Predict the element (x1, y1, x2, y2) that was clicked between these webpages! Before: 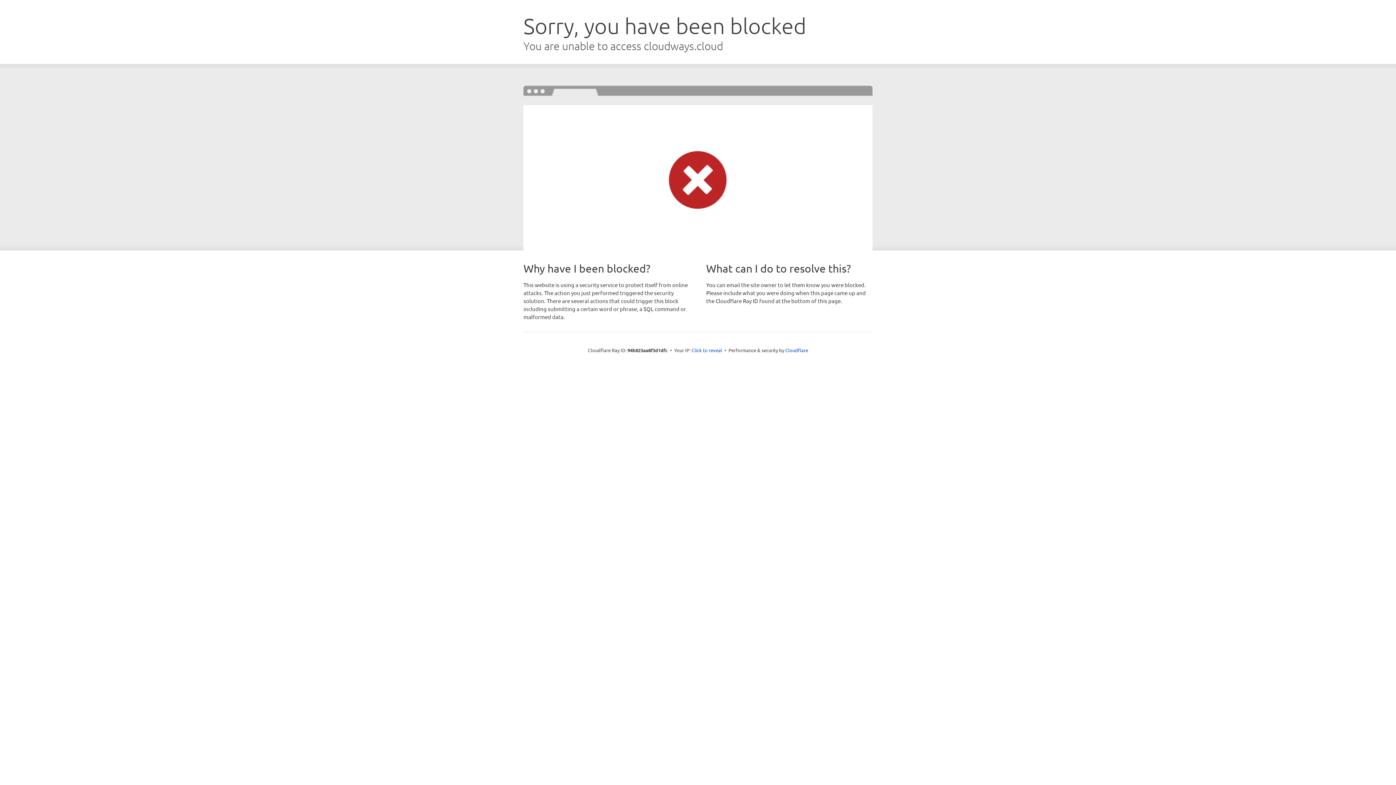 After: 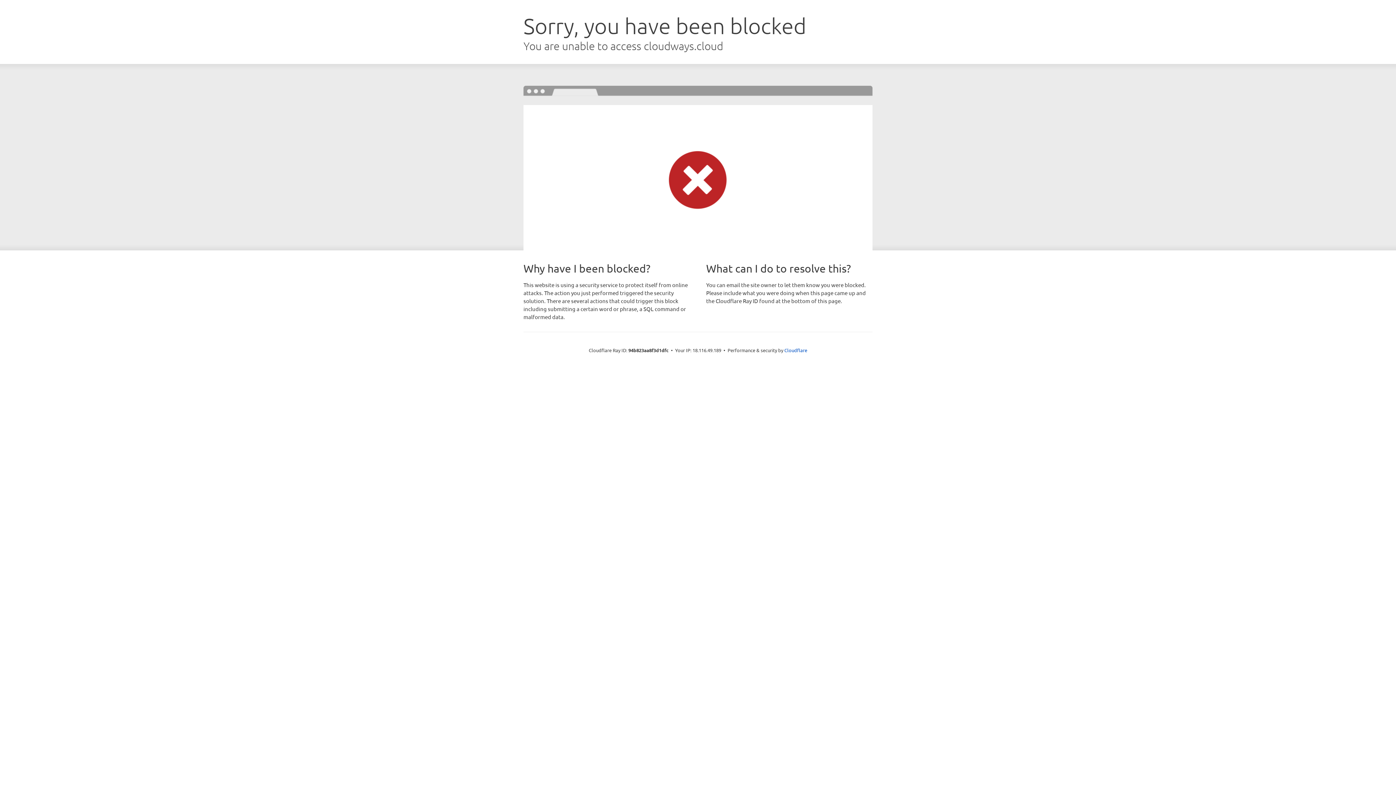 Action: label: Click to reveal bbox: (691, 346, 722, 353)